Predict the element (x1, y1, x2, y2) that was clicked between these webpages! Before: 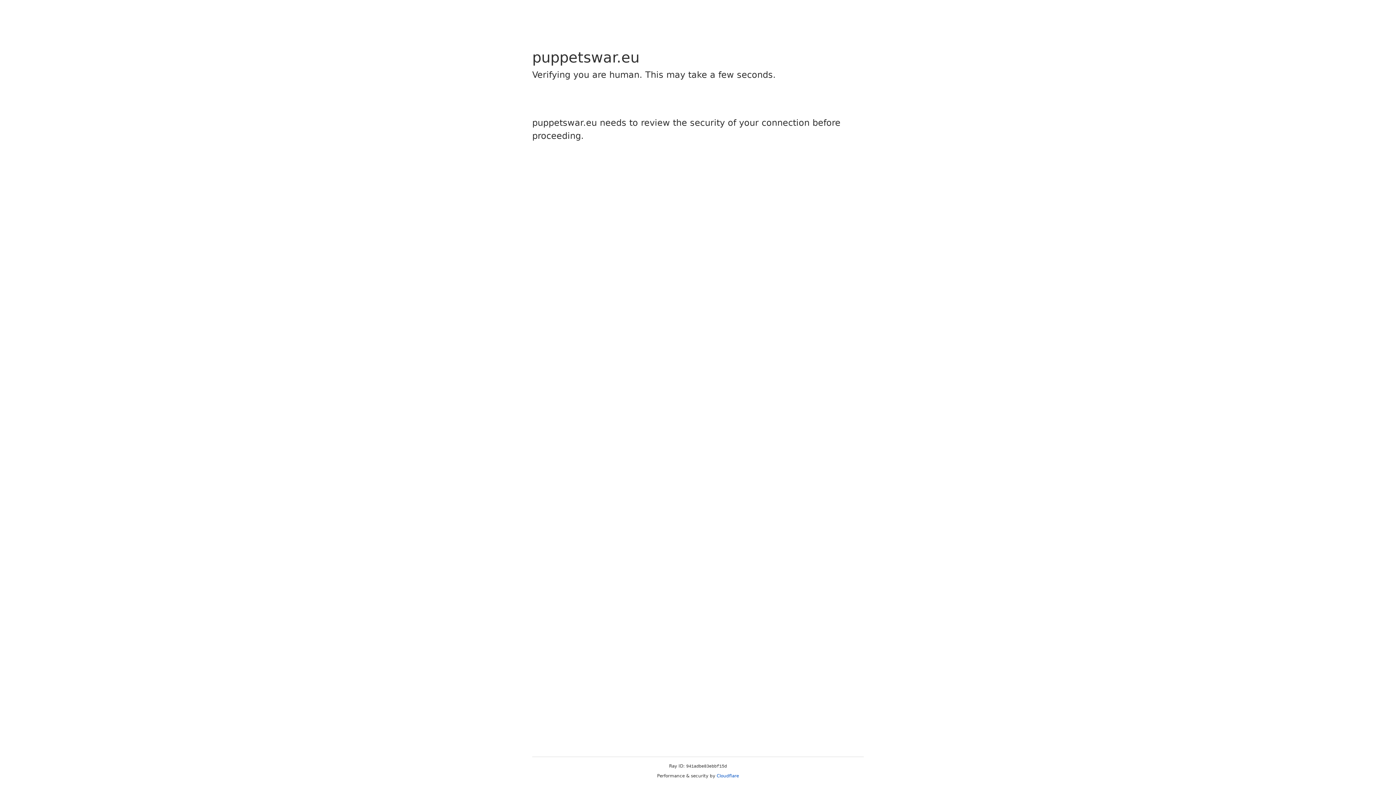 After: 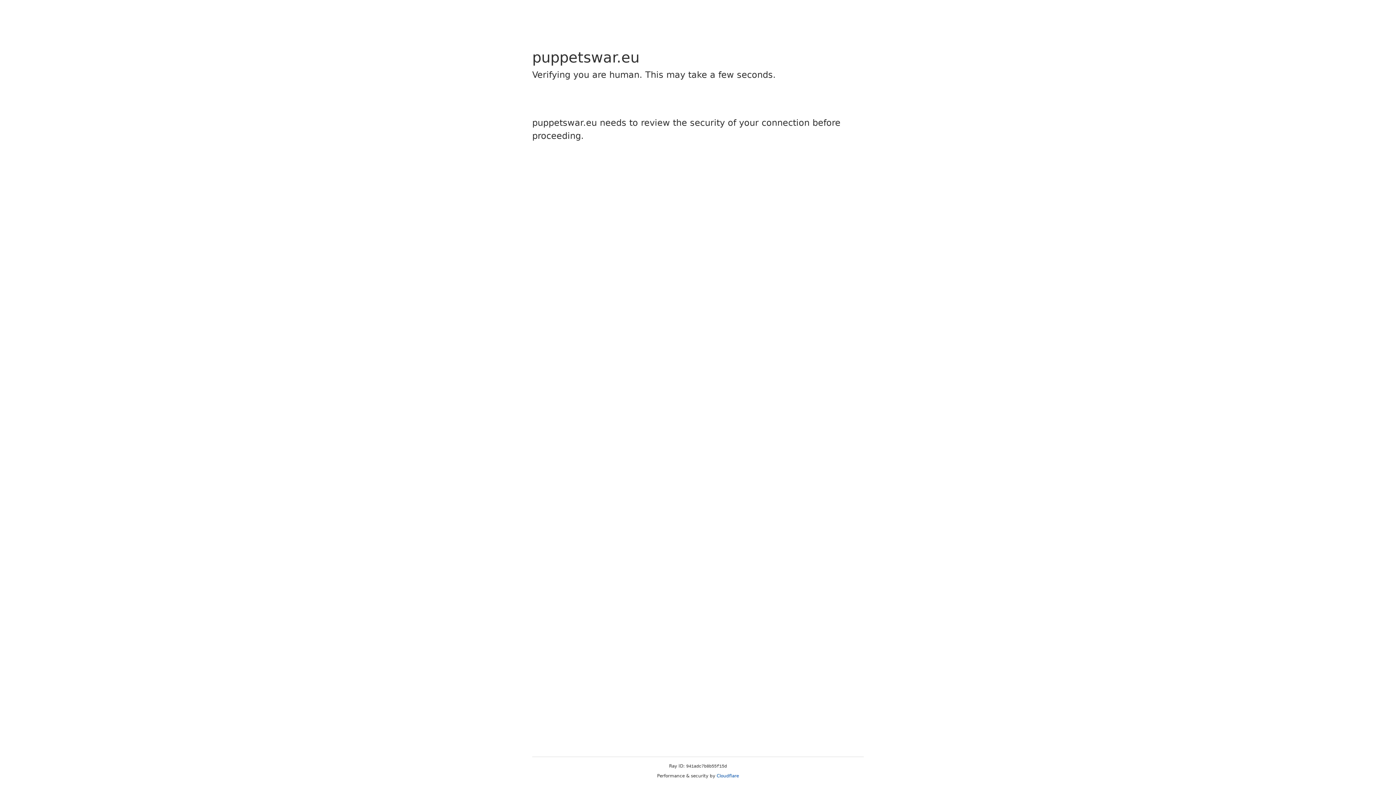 Action: label: Cloudflare bbox: (716, 773, 739, 778)